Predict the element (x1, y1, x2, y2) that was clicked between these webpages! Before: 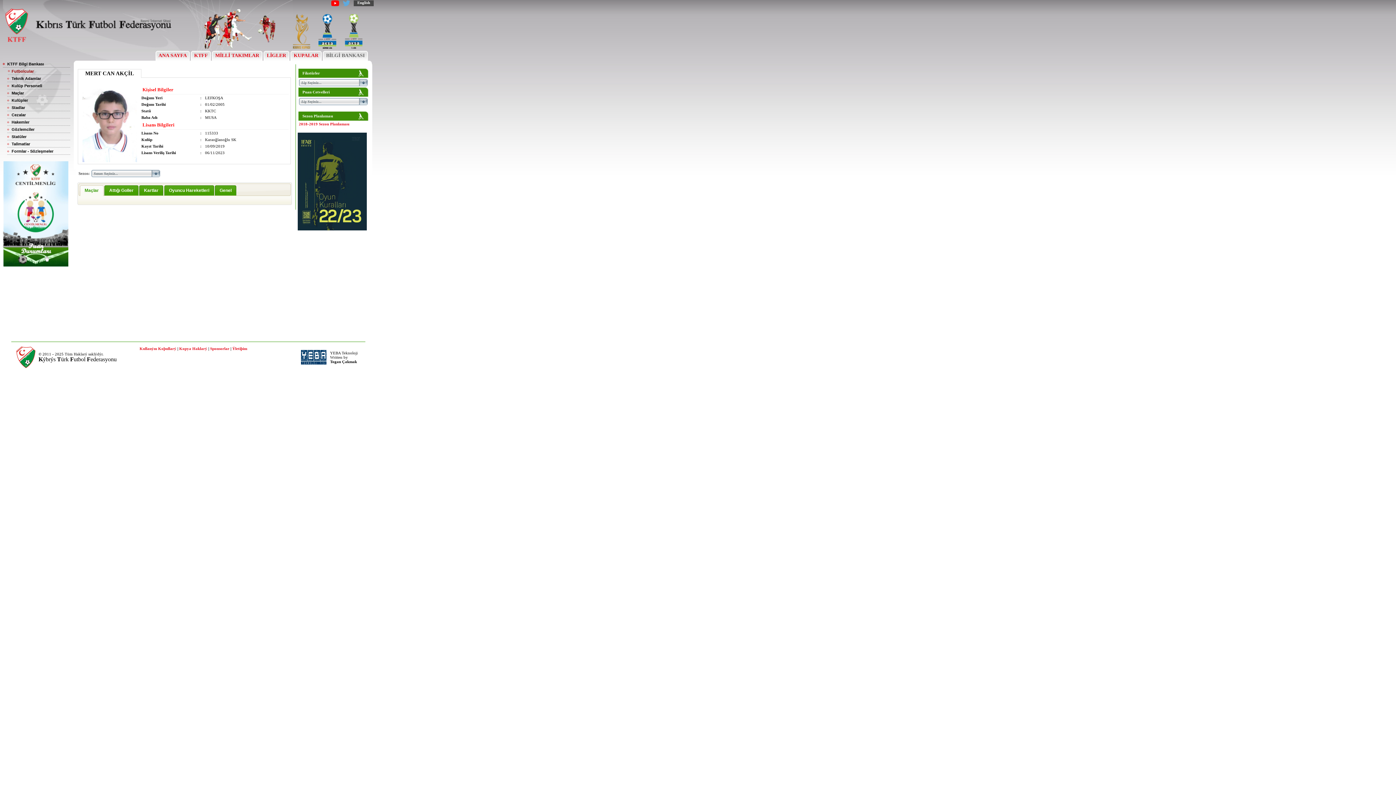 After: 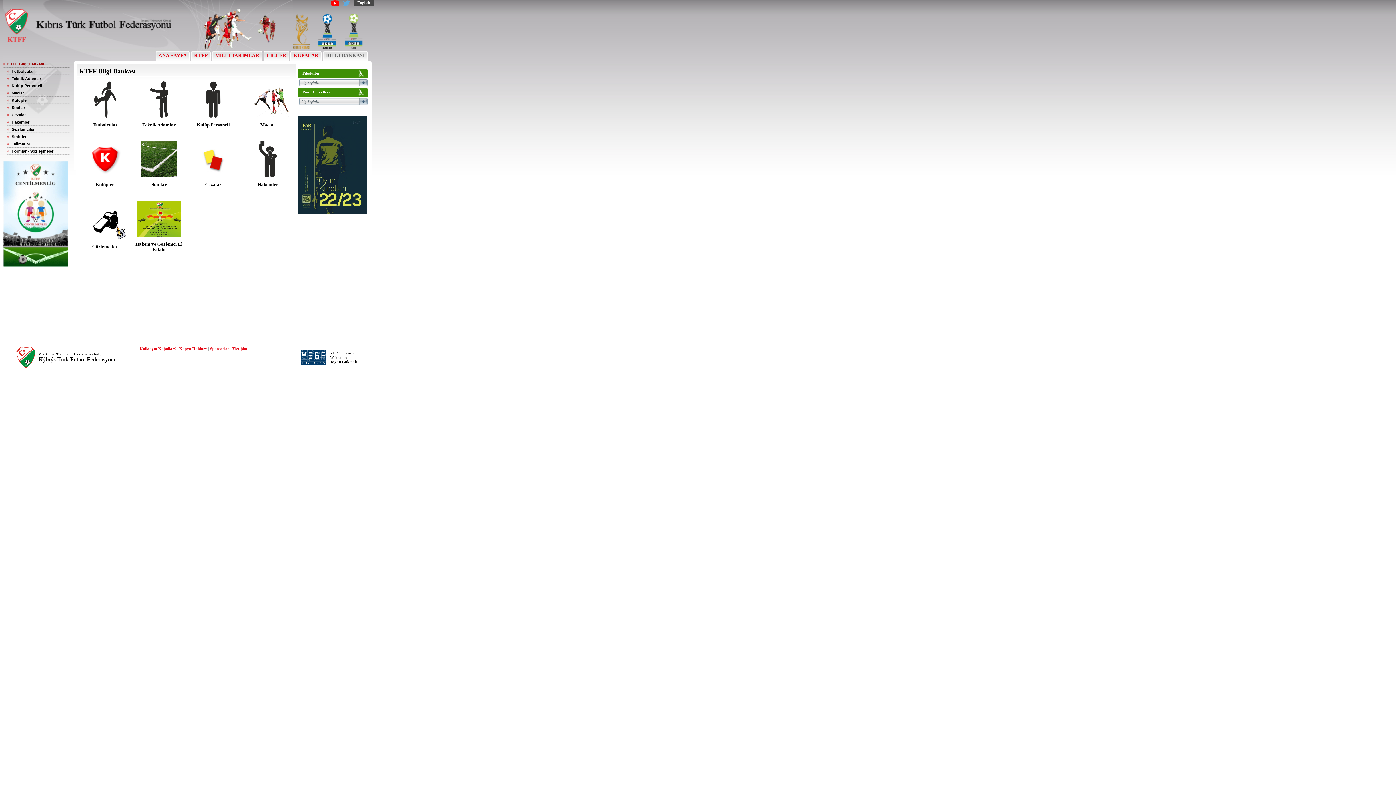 Action: bbox: (324, 52, 366, 58) label:  BİLGİ BANKASI 